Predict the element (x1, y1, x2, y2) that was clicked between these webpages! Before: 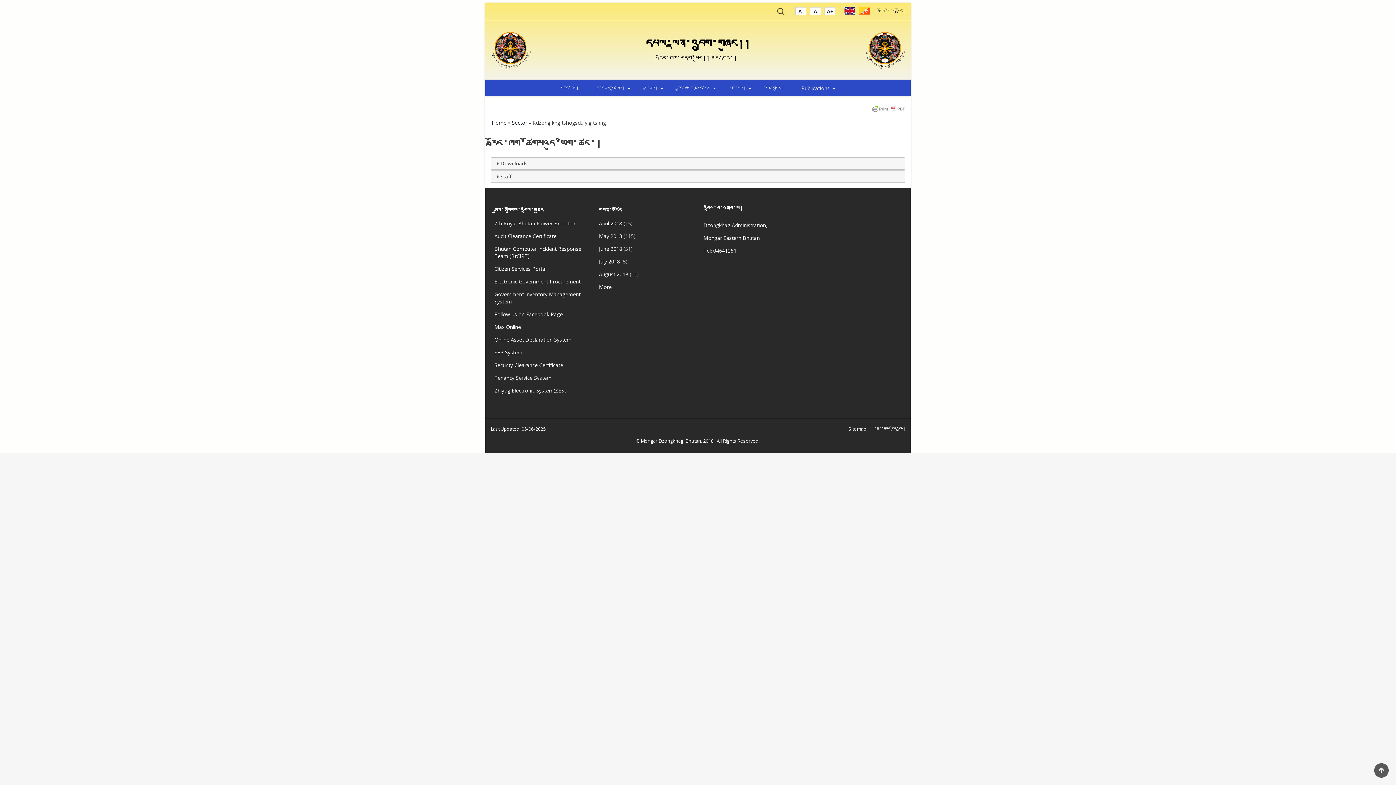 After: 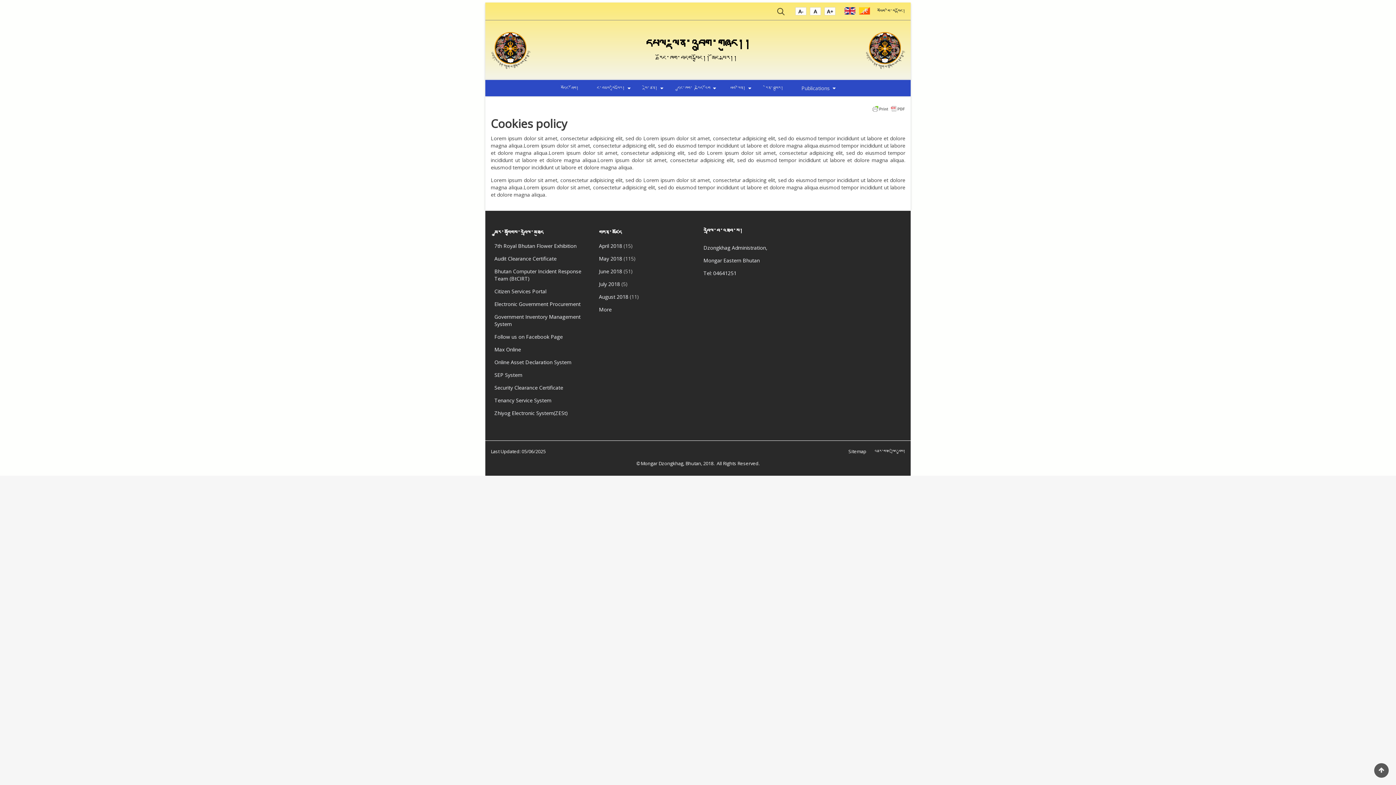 Action: label: འཆར་གནད་སྲིད་བྱུས། bbox: (874, 425, 905, 432)